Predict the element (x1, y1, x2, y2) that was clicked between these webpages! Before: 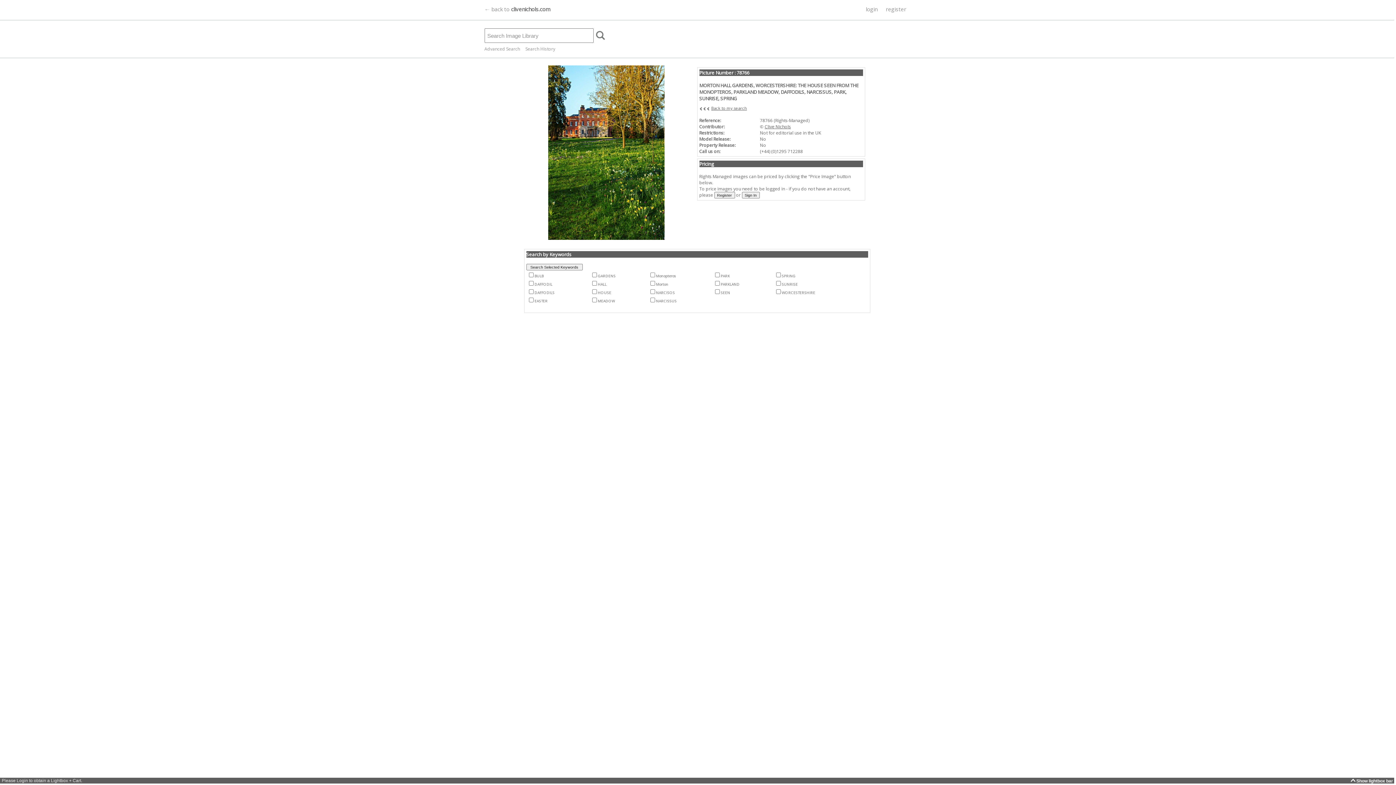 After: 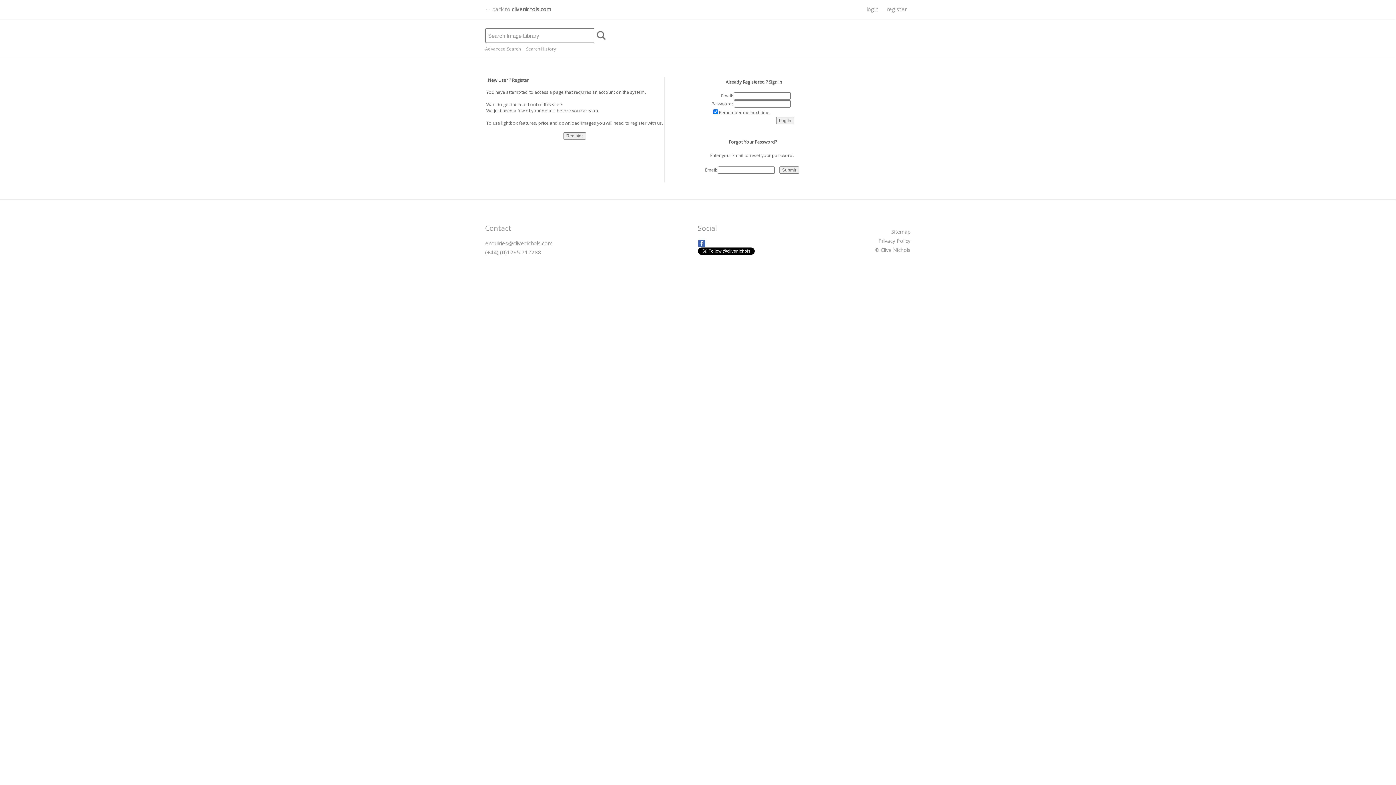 Action: bbox: (525, 45, 555, 52) label: Search History